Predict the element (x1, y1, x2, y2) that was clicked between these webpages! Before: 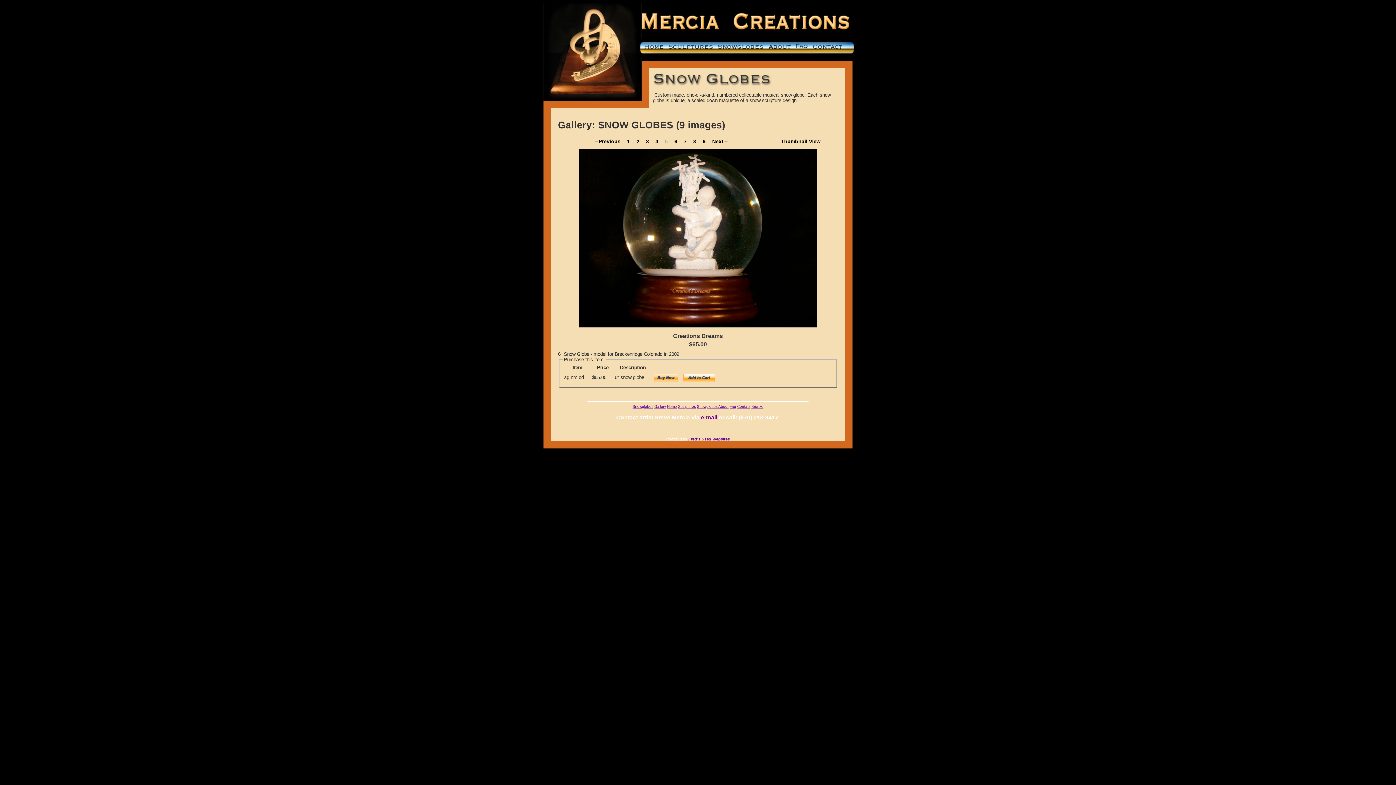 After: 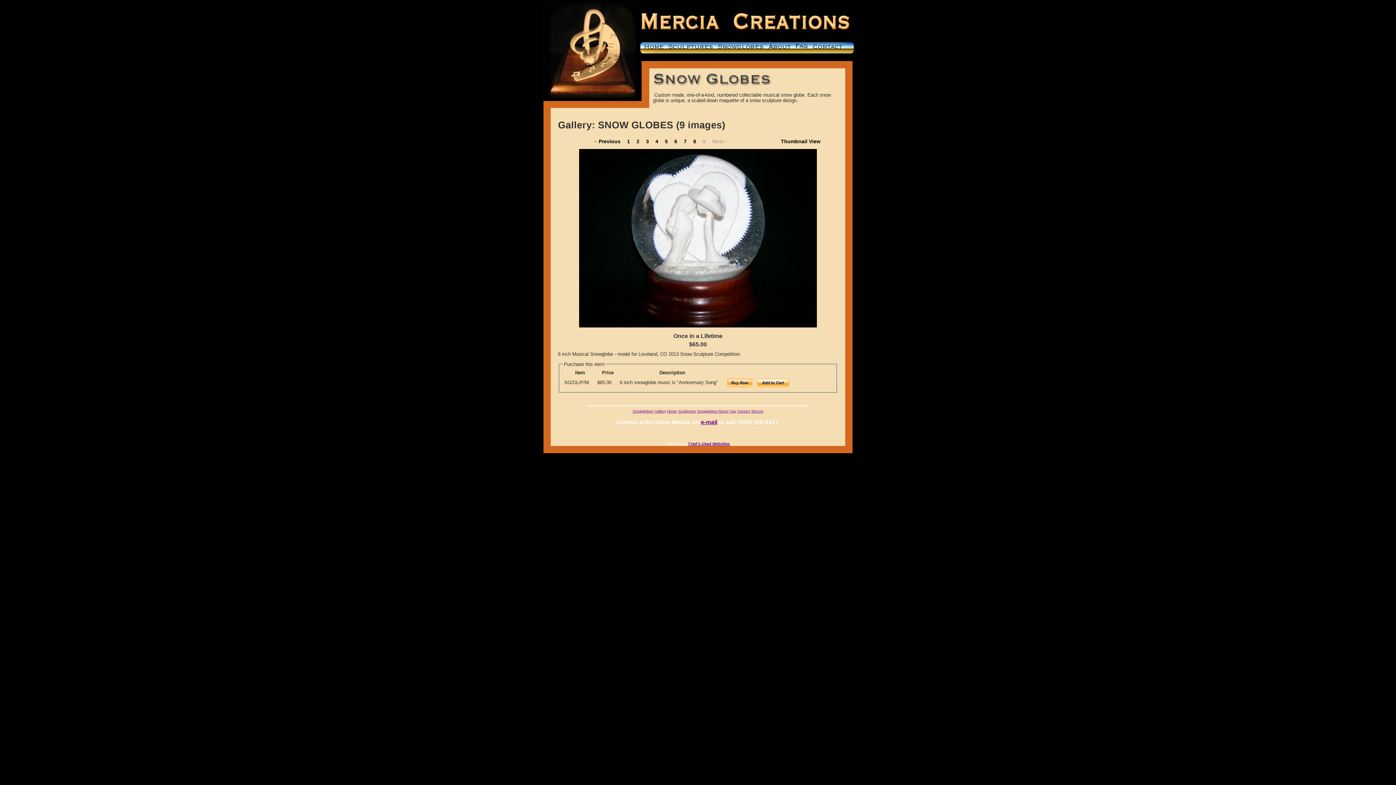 Action: label: 9  bbox: (702, 138, 707, 144)